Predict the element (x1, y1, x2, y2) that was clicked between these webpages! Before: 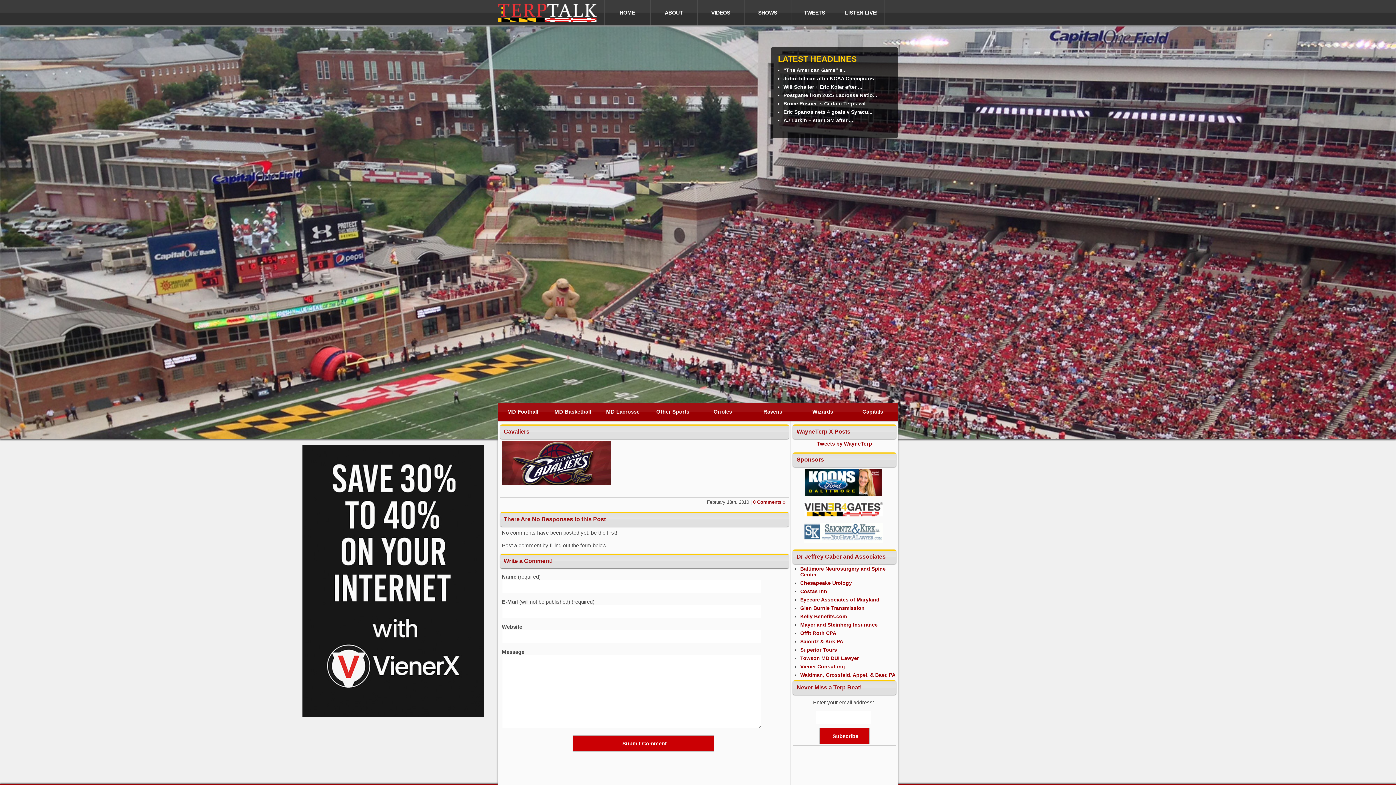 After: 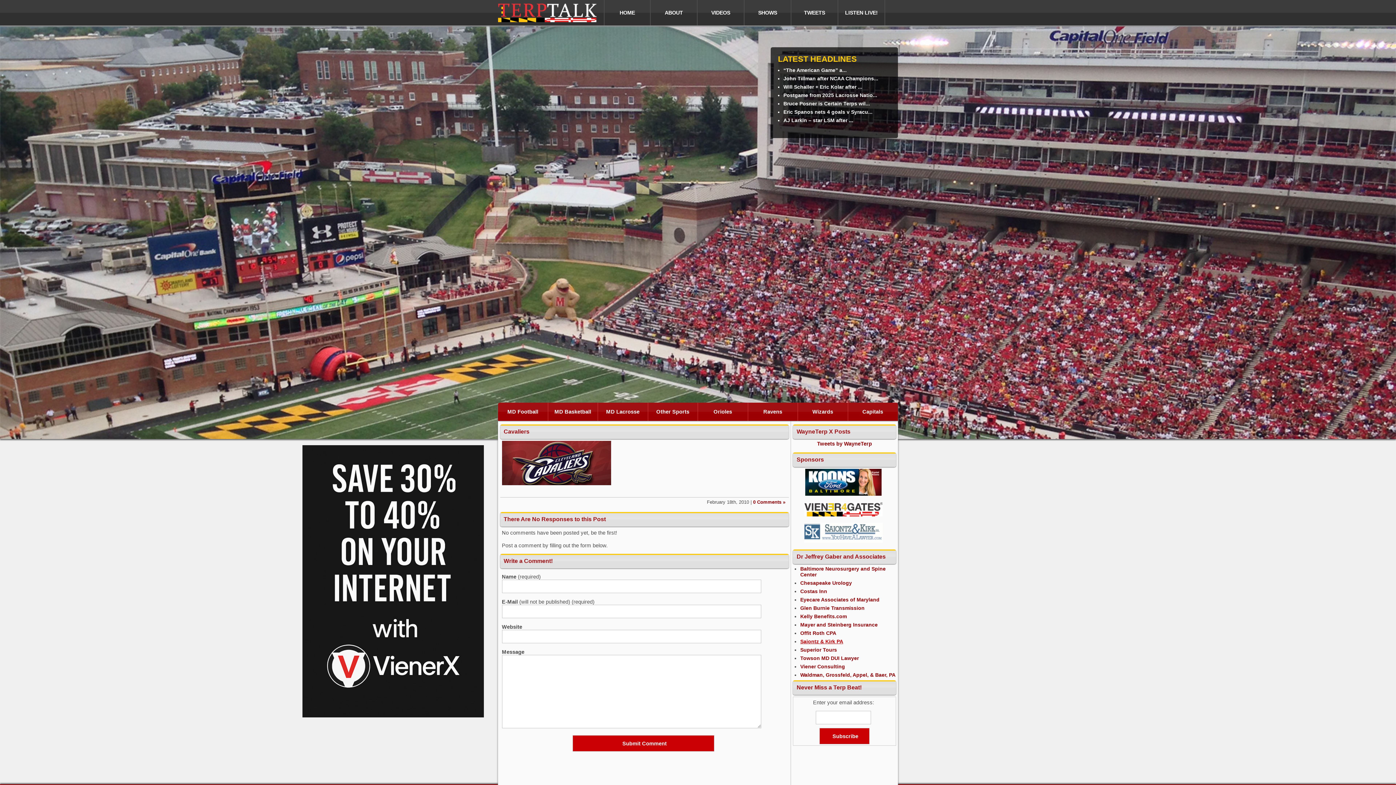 Action: bbox: (800, 638, 843, 644) label: Saiontz & Kirk PA